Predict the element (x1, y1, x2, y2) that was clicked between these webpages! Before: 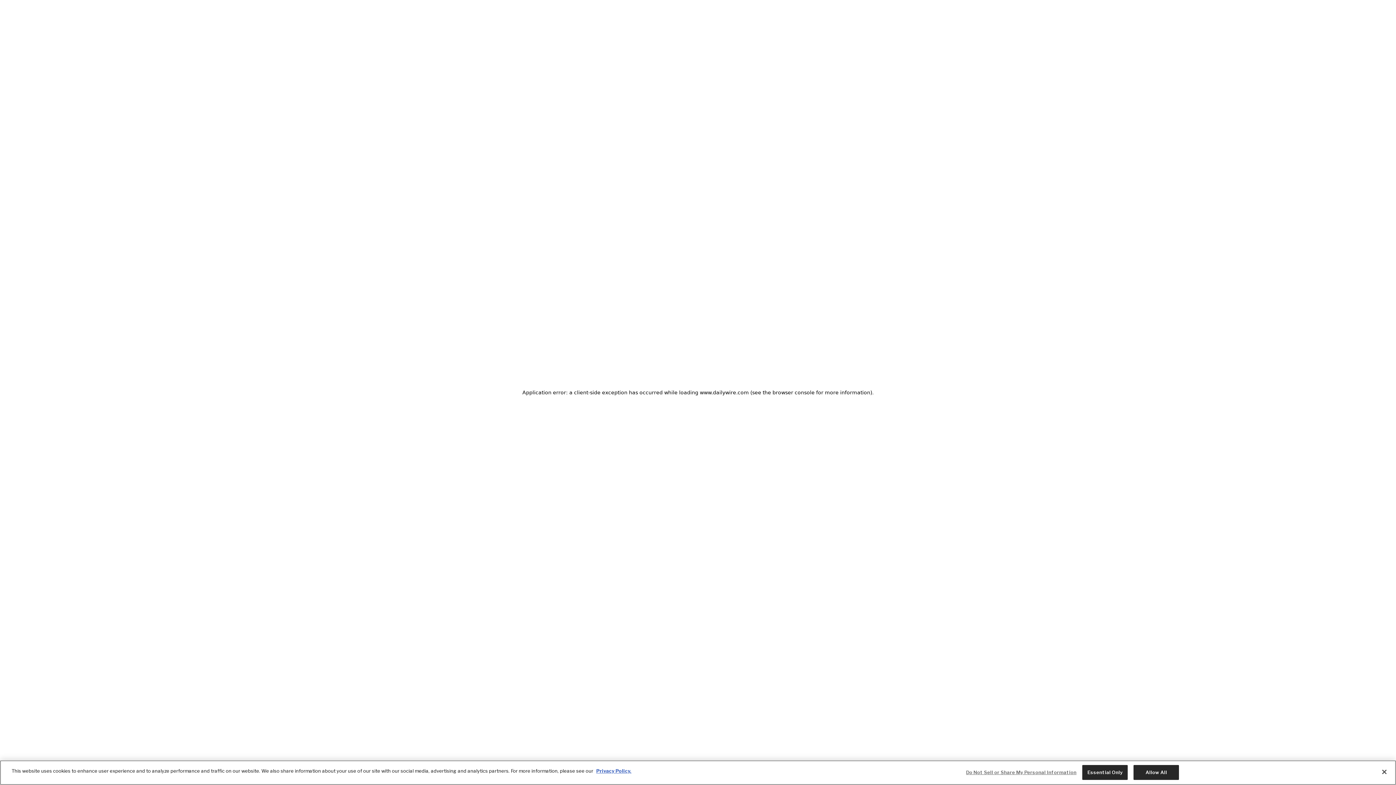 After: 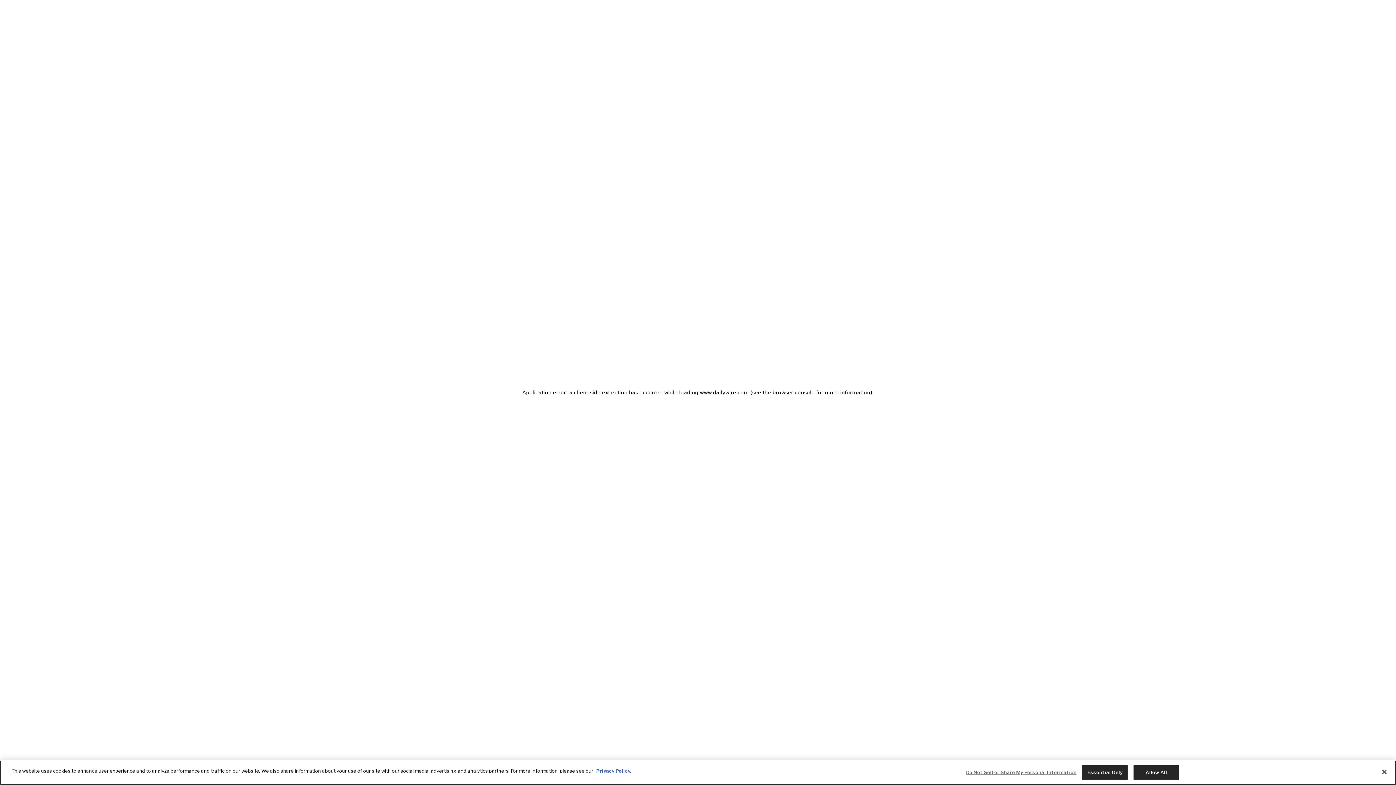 Action: label: Privacy Policy. bbox: (596, 768, 631, 774)